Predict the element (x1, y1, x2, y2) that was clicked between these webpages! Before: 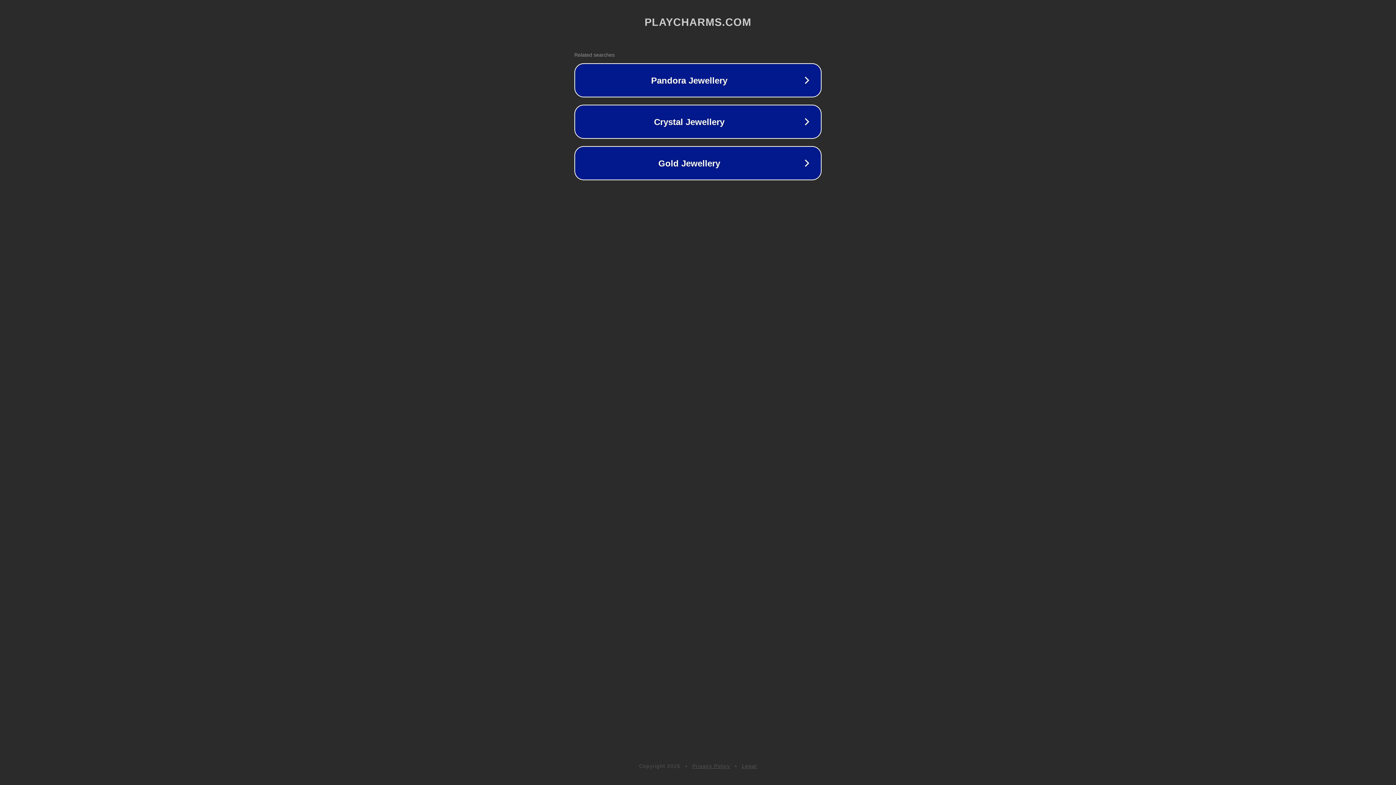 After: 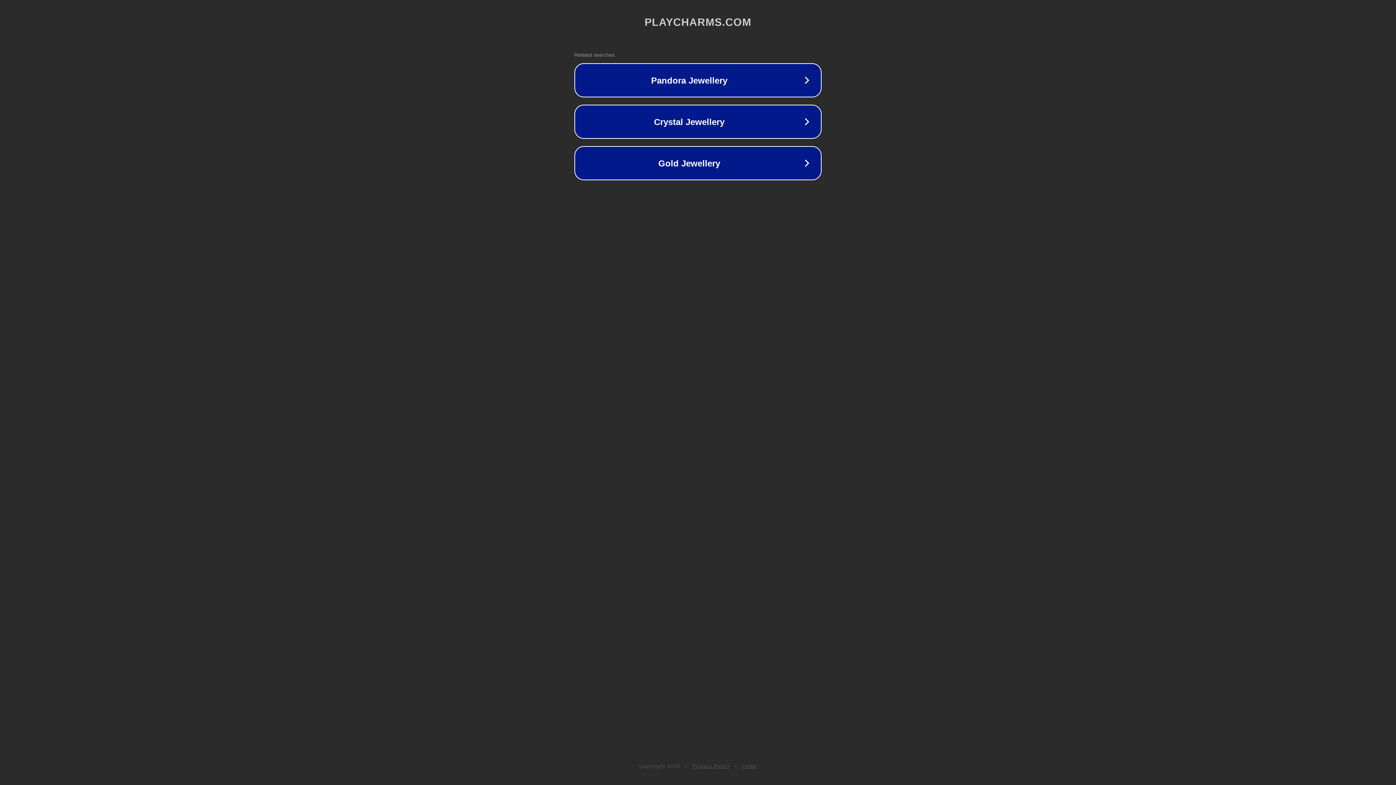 Action: label: Legal bbox: (742, 763, 757, 769)